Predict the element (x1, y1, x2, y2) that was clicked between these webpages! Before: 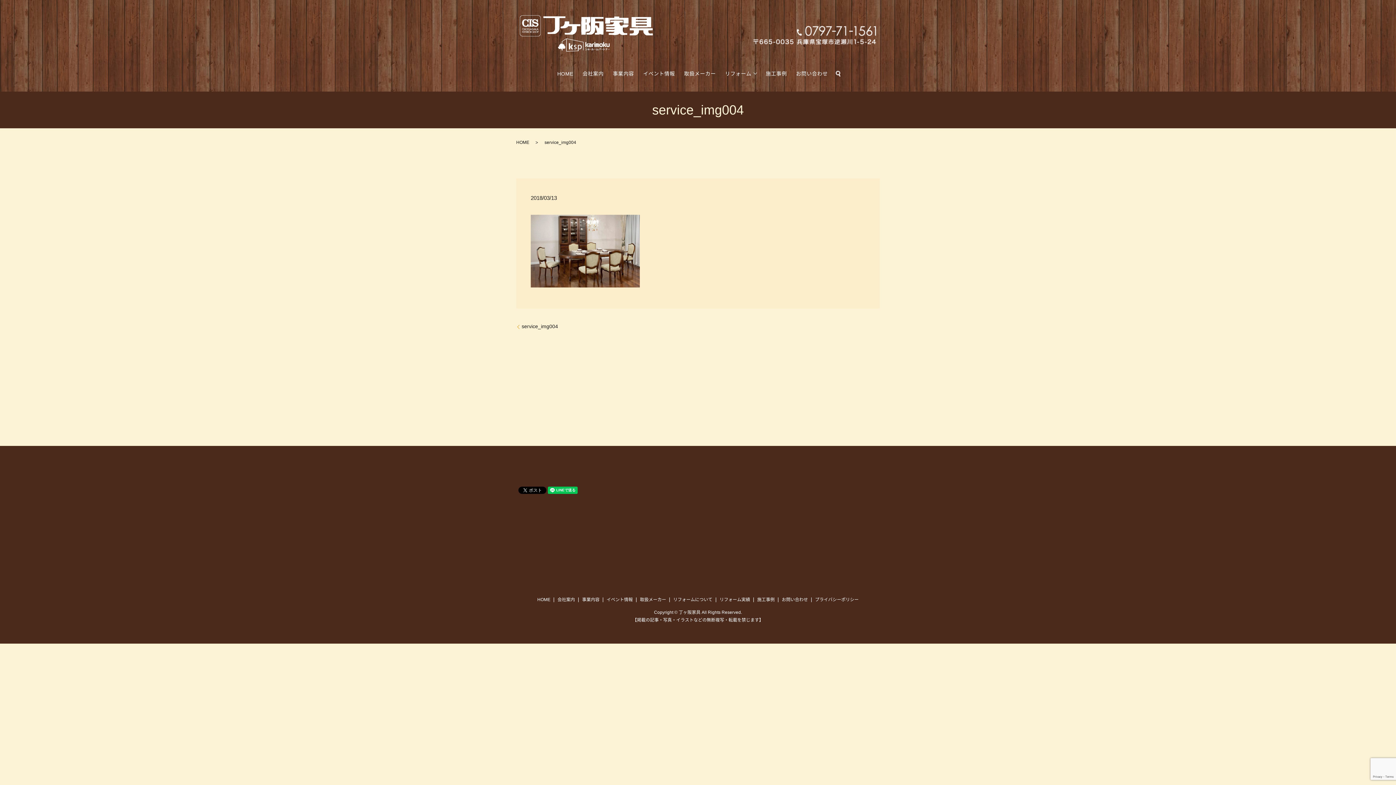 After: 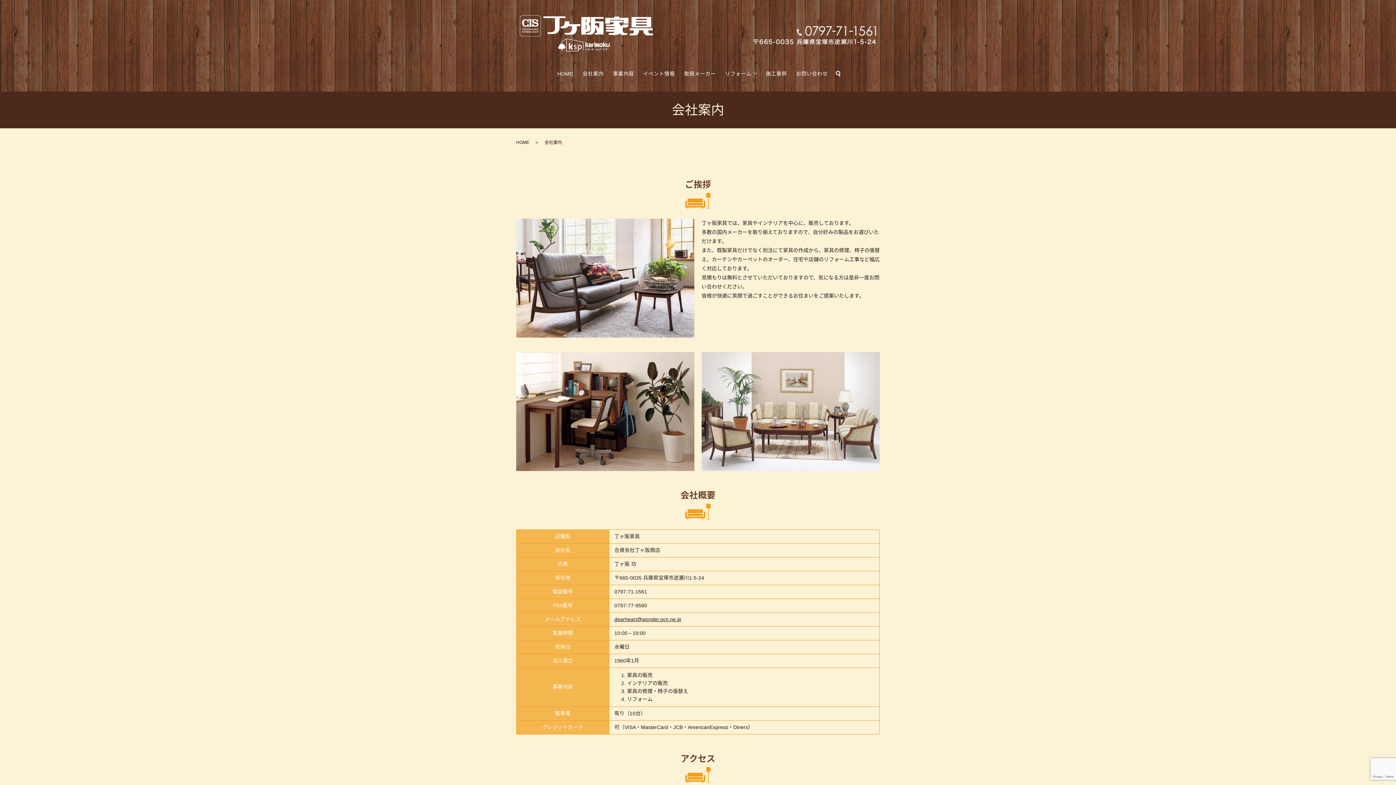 Action: label: 会社案内 bbox: (556, 595, 576, 604)